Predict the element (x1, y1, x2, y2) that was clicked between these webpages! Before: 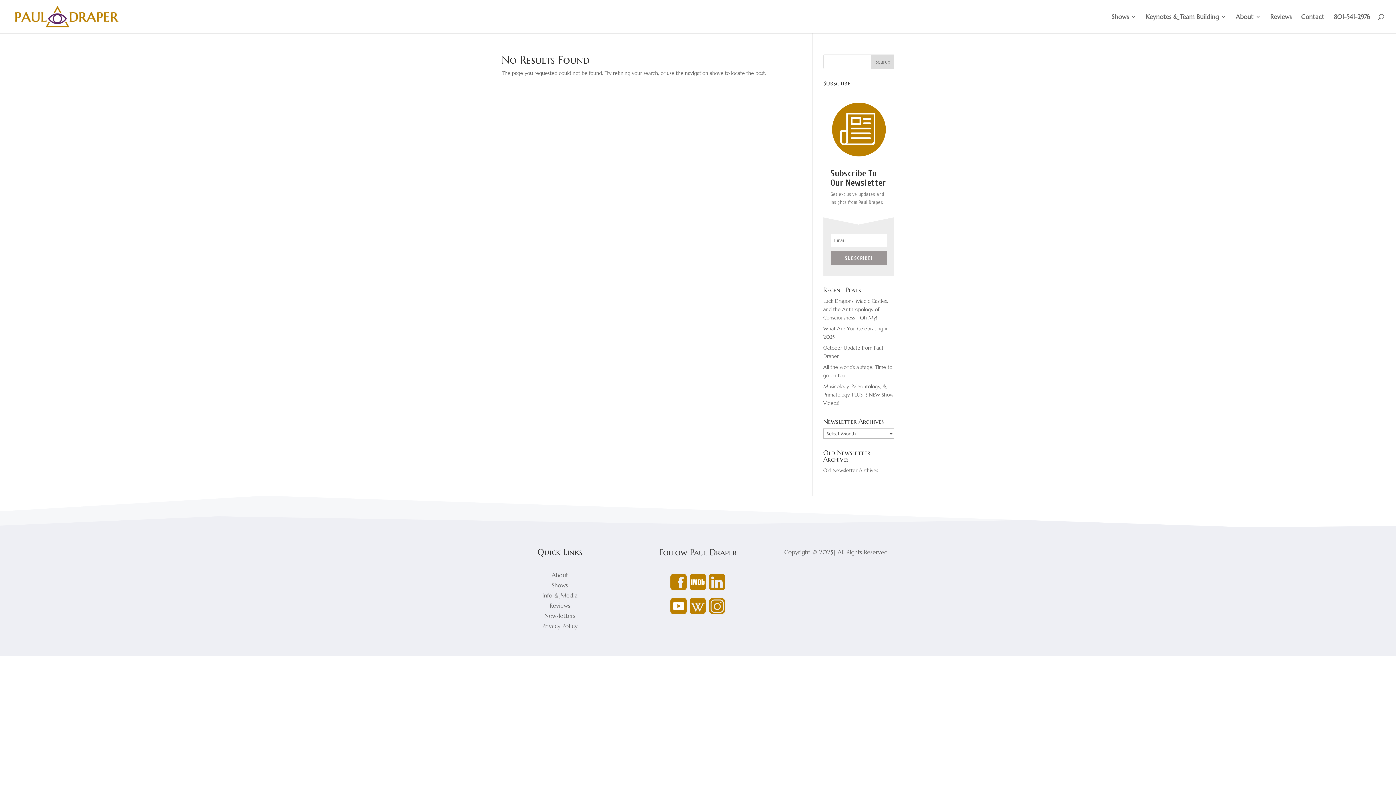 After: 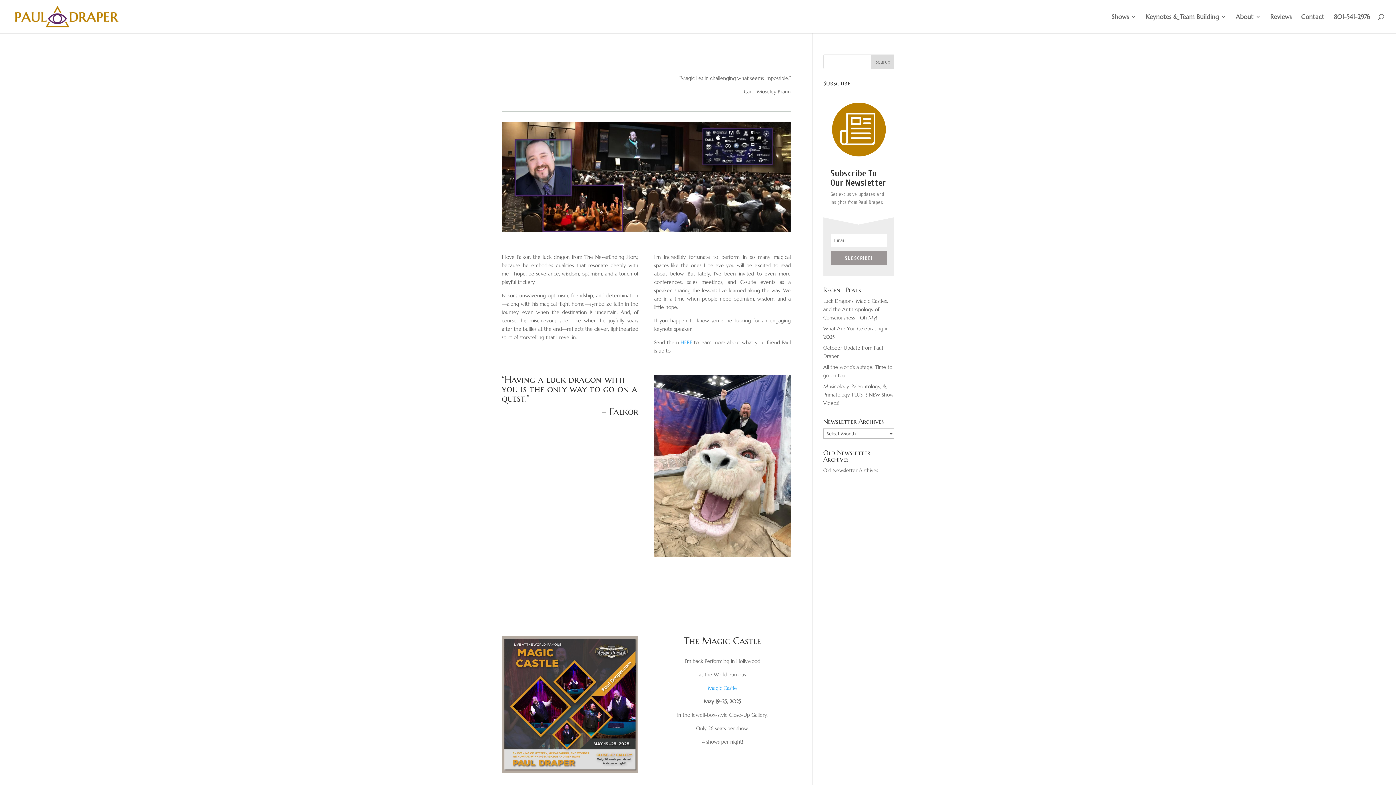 Action: label: Luck Dragons, Magic Castles, and the Anthropology of Consciousness—Oh My! bbox: (823, 297, 888, 321)